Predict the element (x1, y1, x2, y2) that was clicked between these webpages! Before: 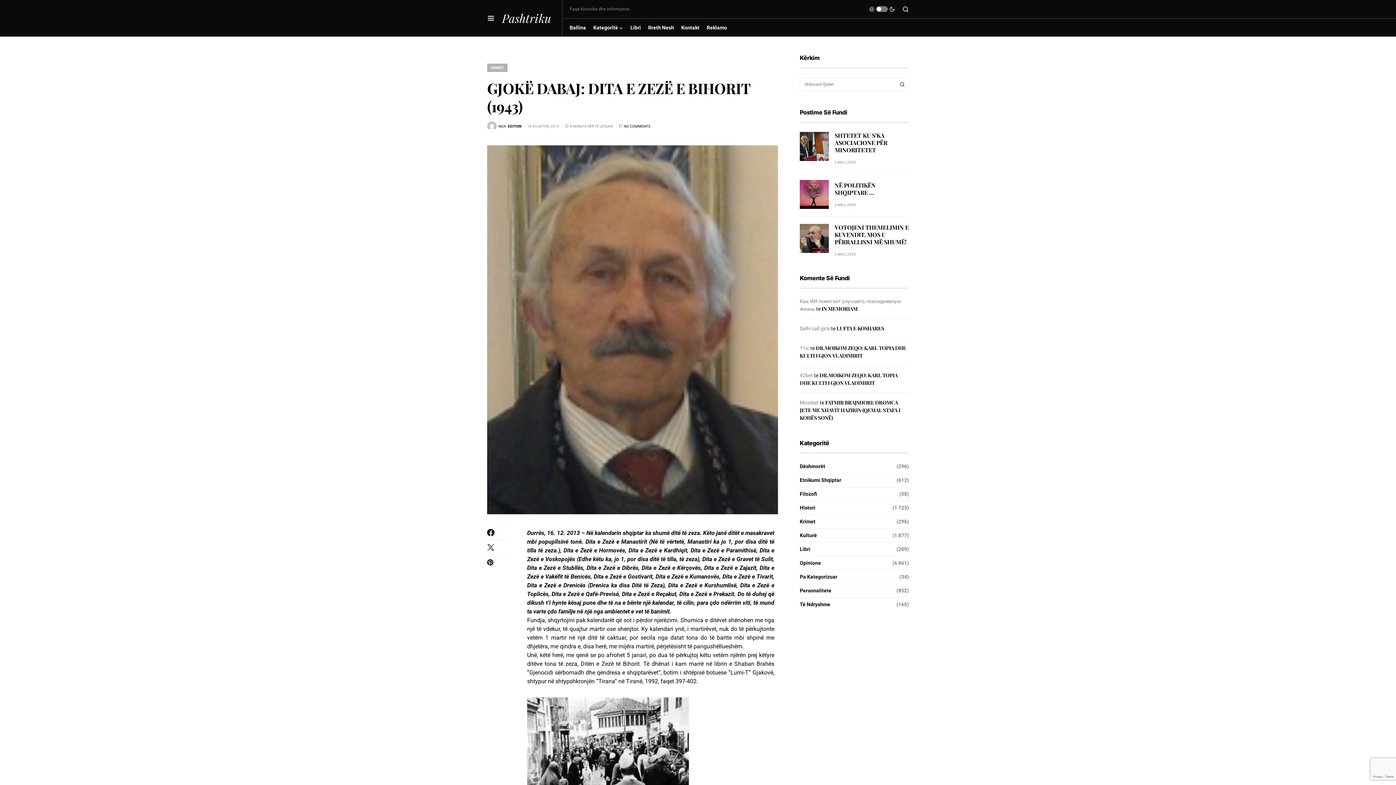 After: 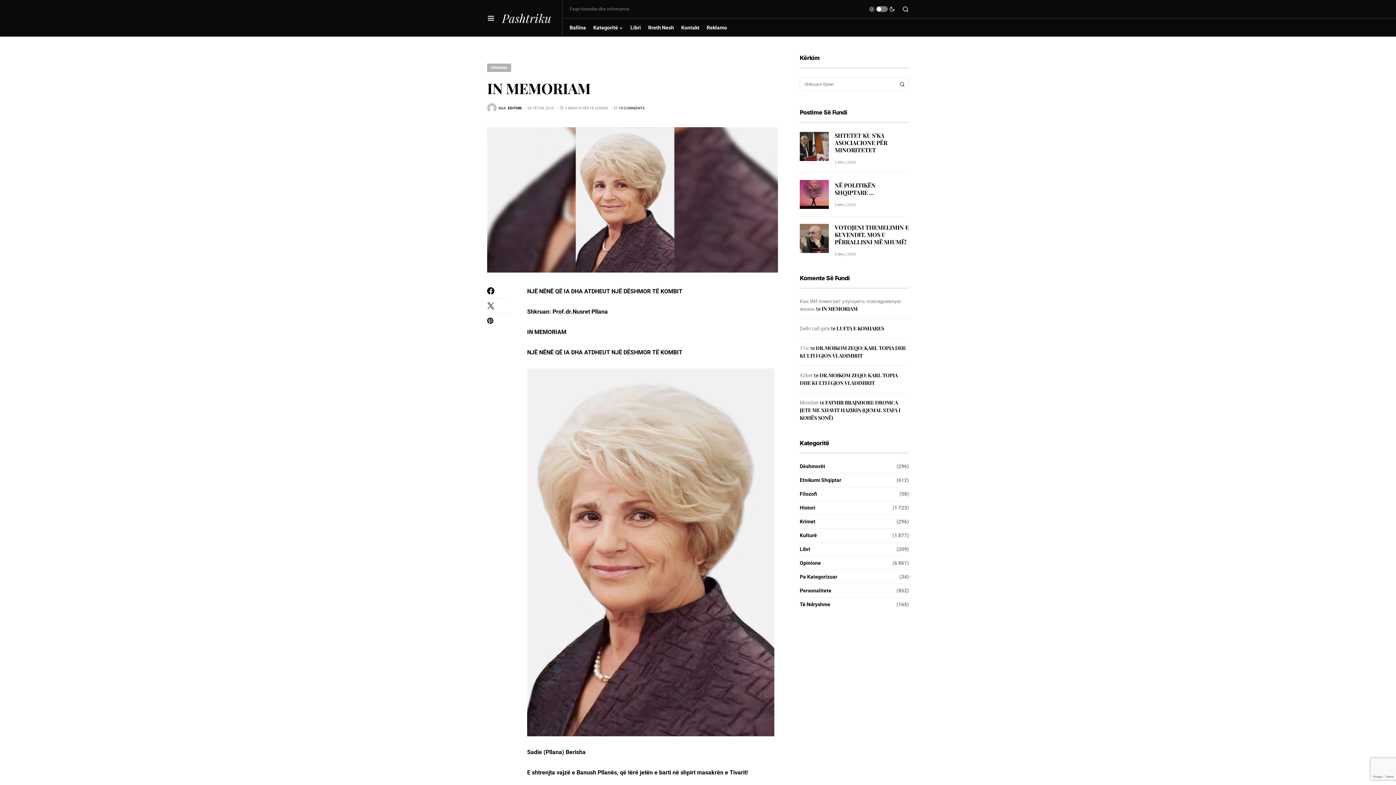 Action: bbox: (821, 305, 857, 312) label: IN MEMORIAM